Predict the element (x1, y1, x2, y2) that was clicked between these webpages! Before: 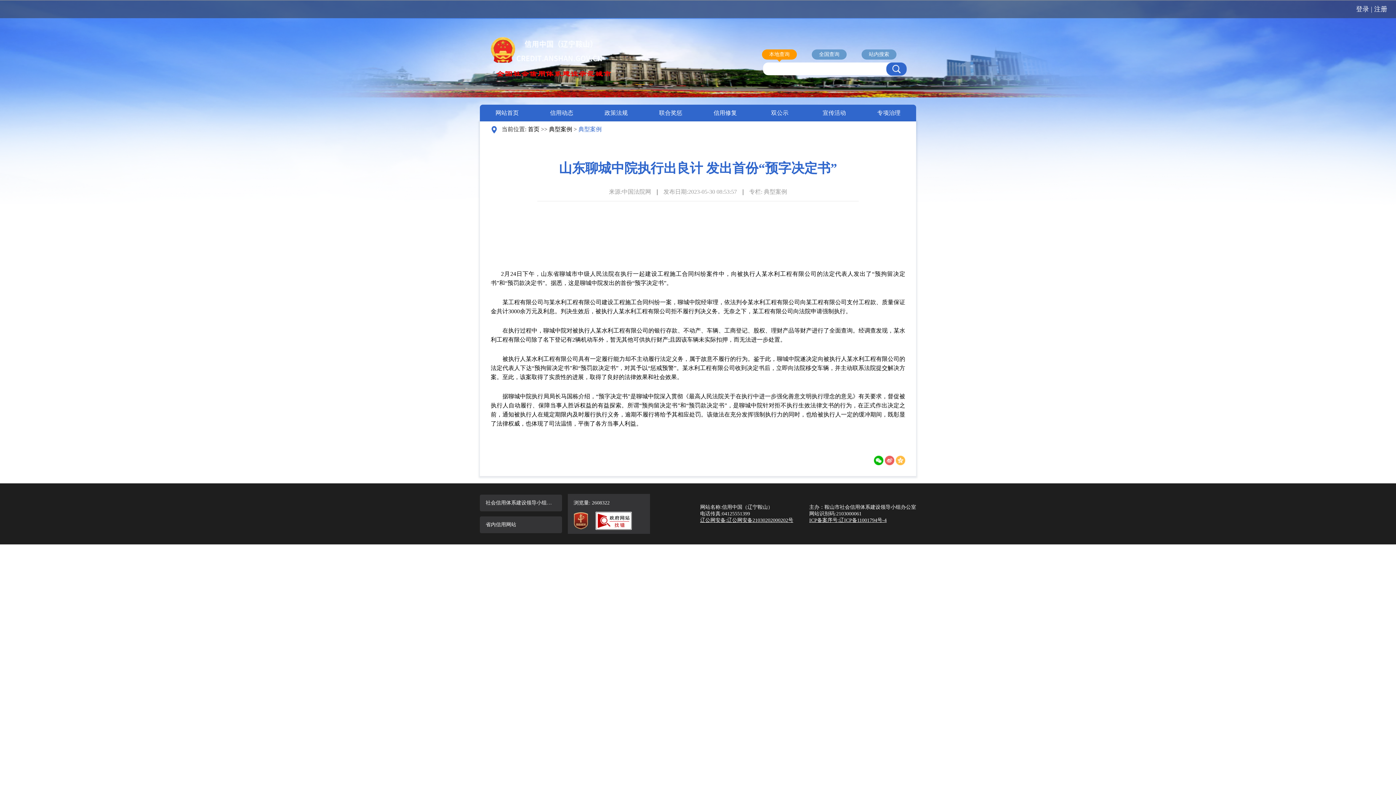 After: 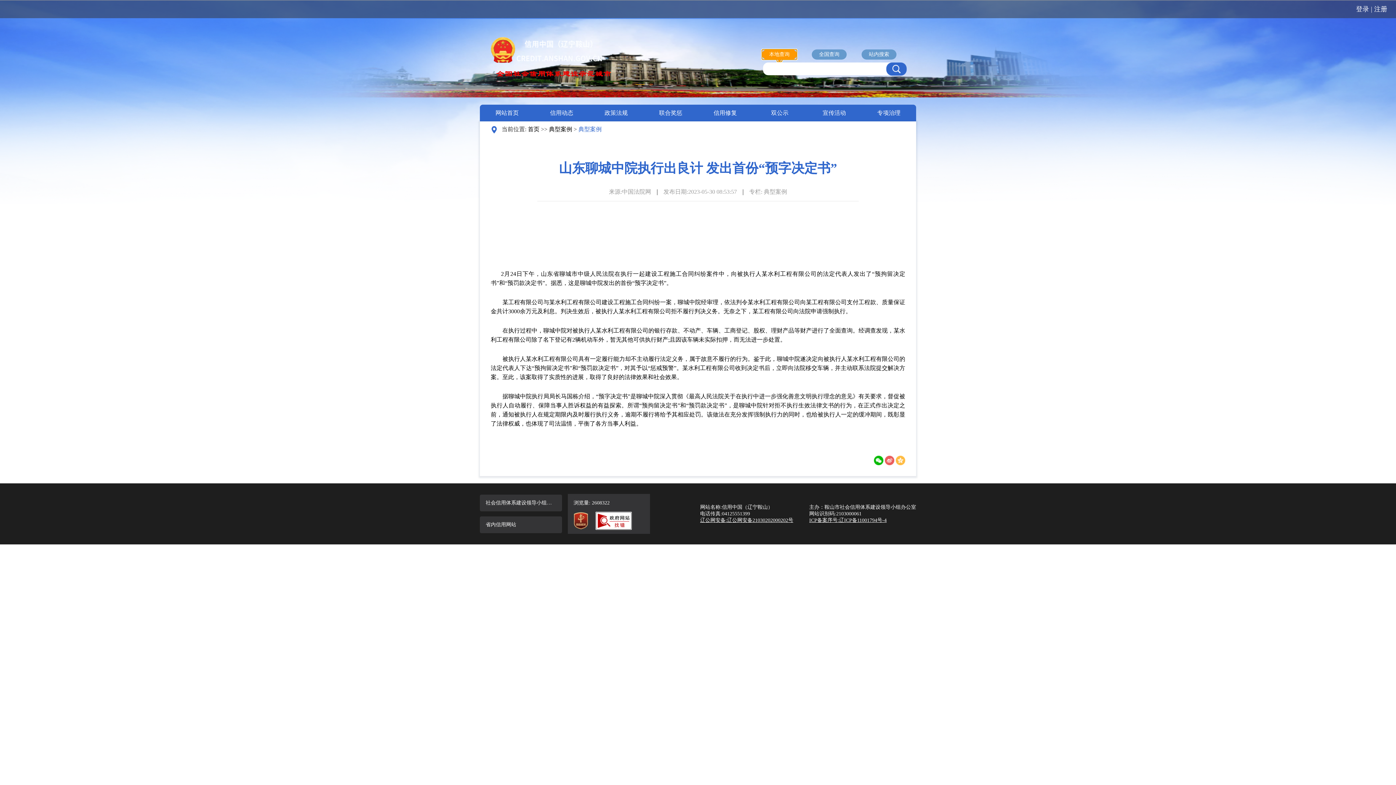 Action: bbox: (762, 49, 797, 59) label: 本地查询